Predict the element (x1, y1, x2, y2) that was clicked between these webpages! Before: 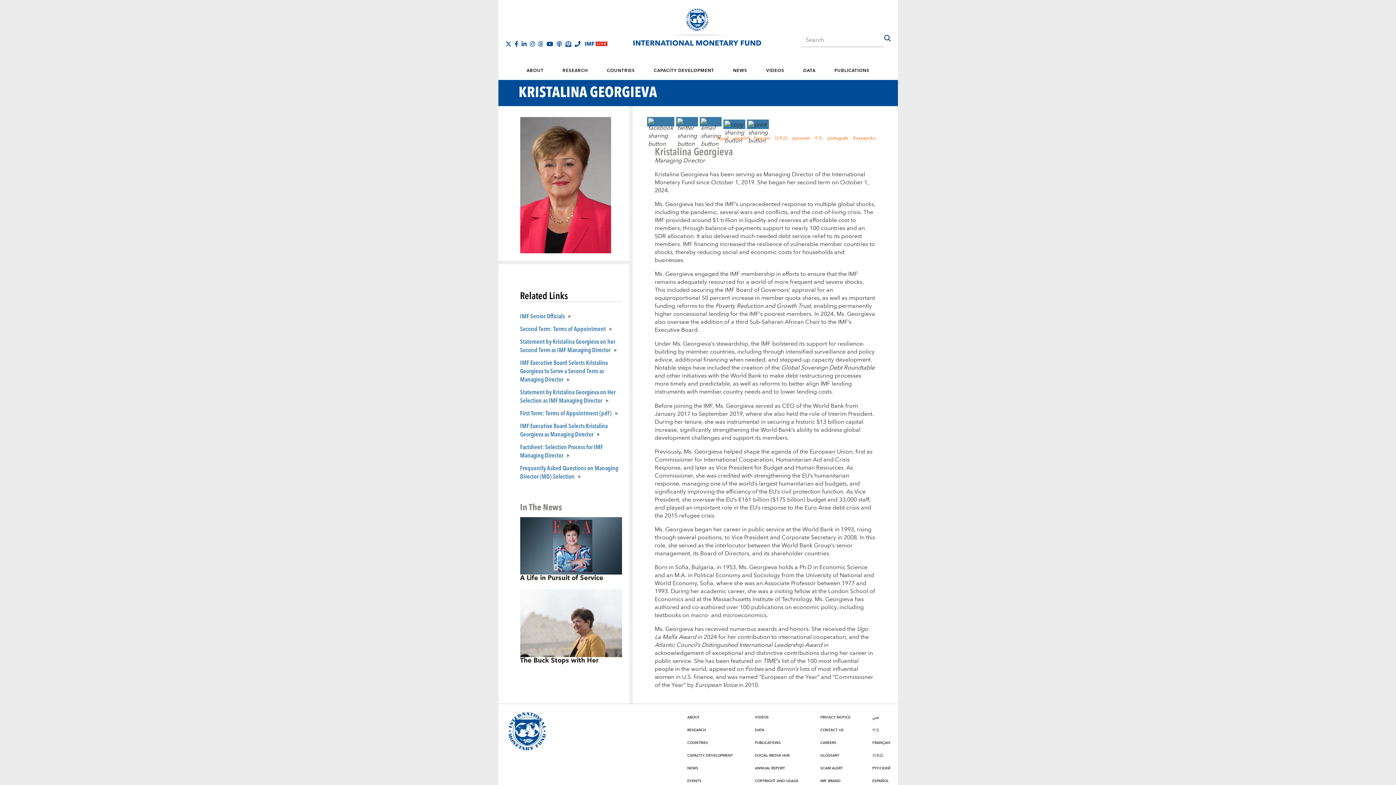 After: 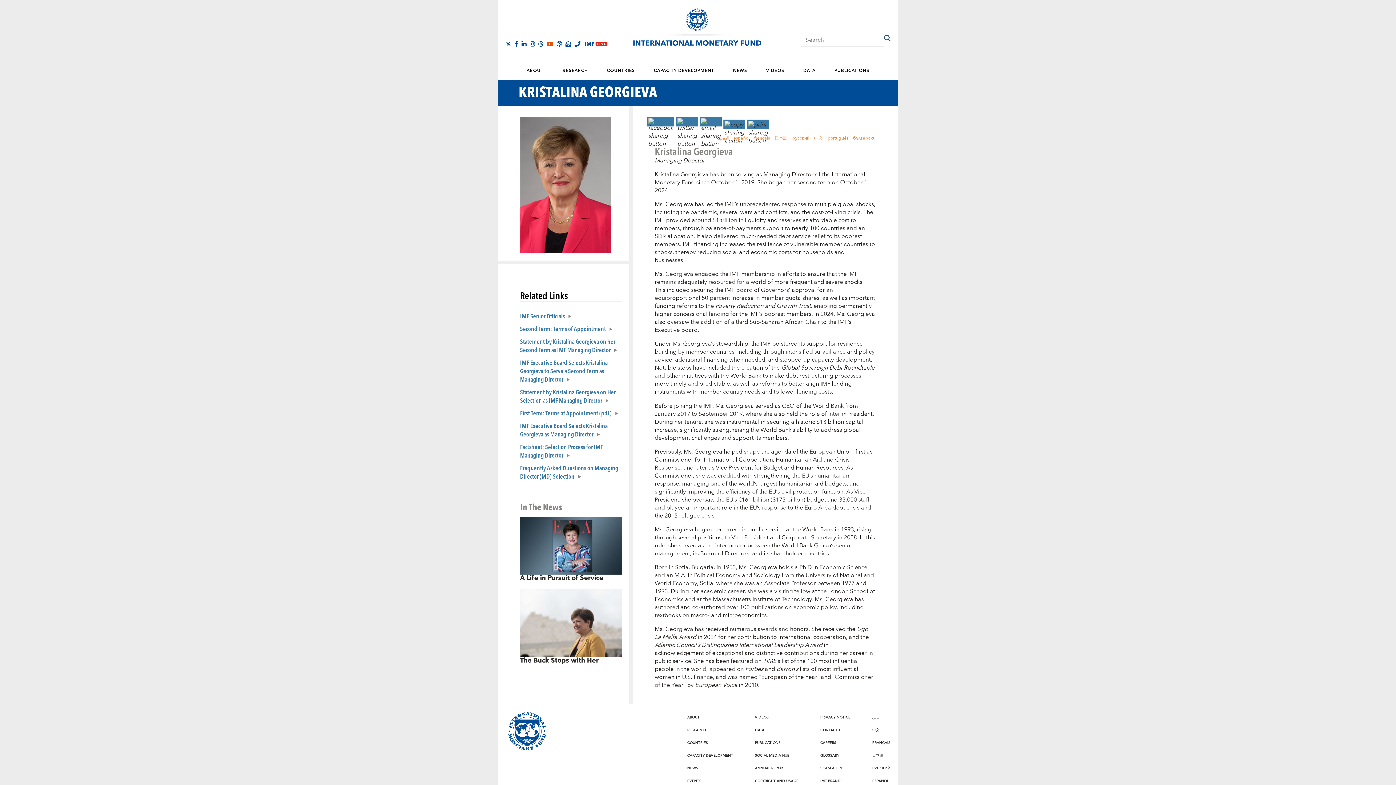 Action: bbox: (546, 41, 553, 46)